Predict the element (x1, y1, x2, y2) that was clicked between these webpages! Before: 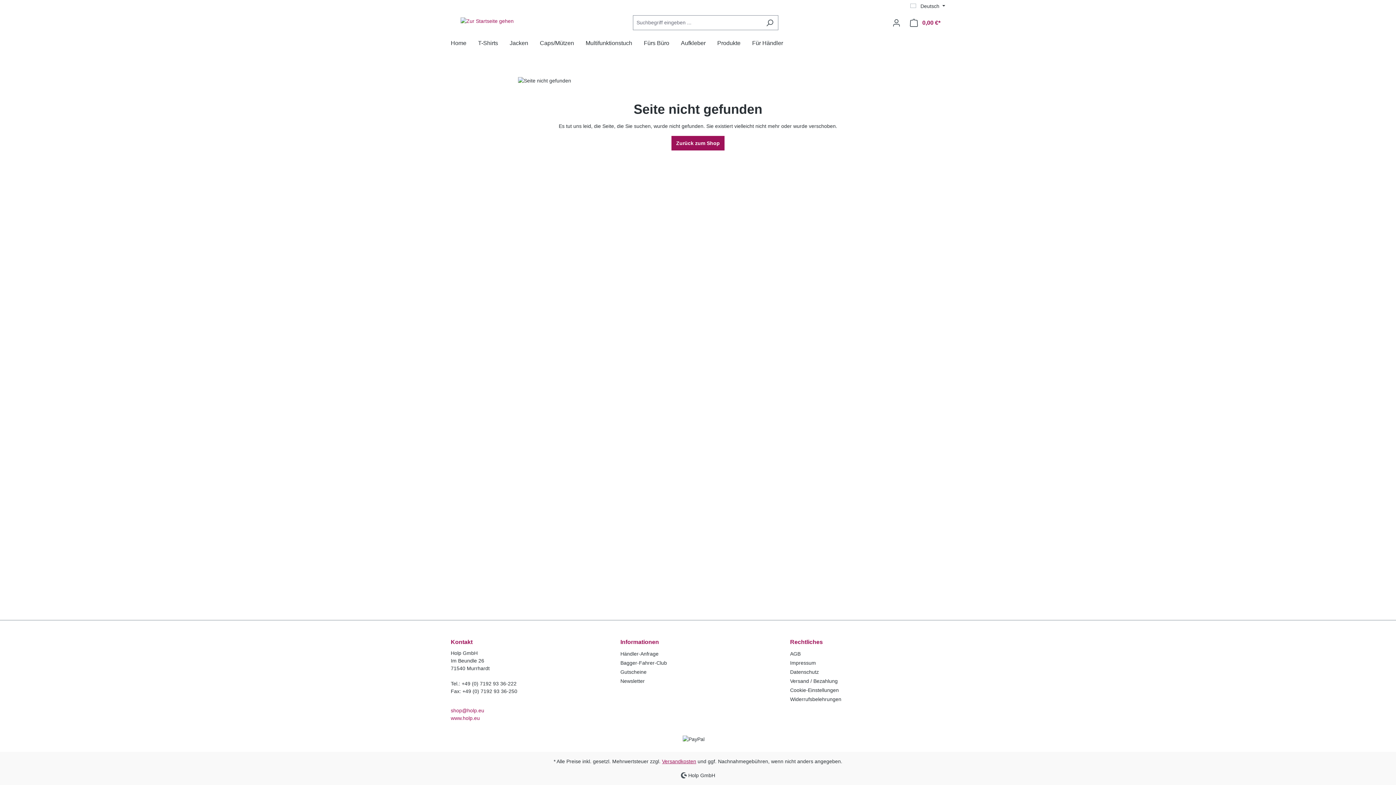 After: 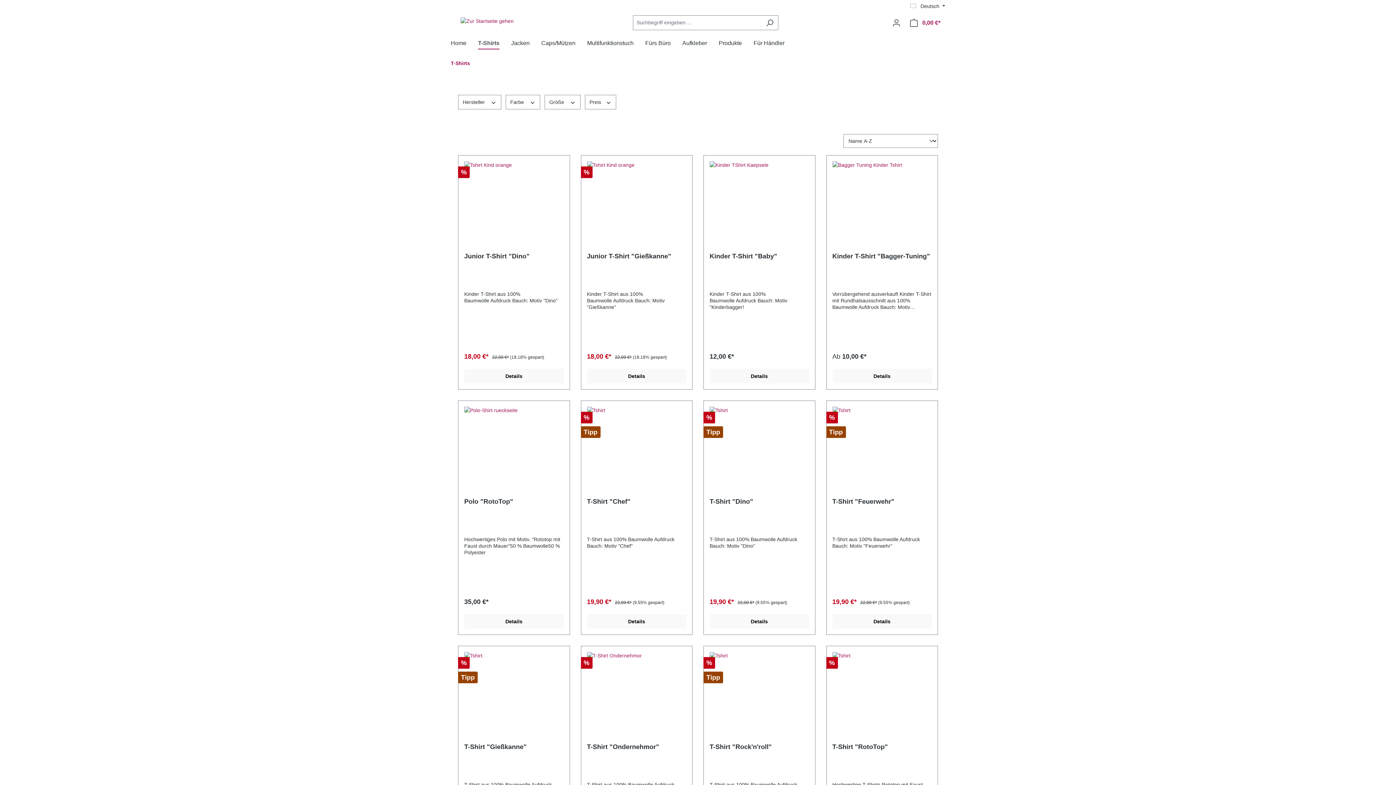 Action: label: T-Shirts bbox: (478, 36, 509, 52)